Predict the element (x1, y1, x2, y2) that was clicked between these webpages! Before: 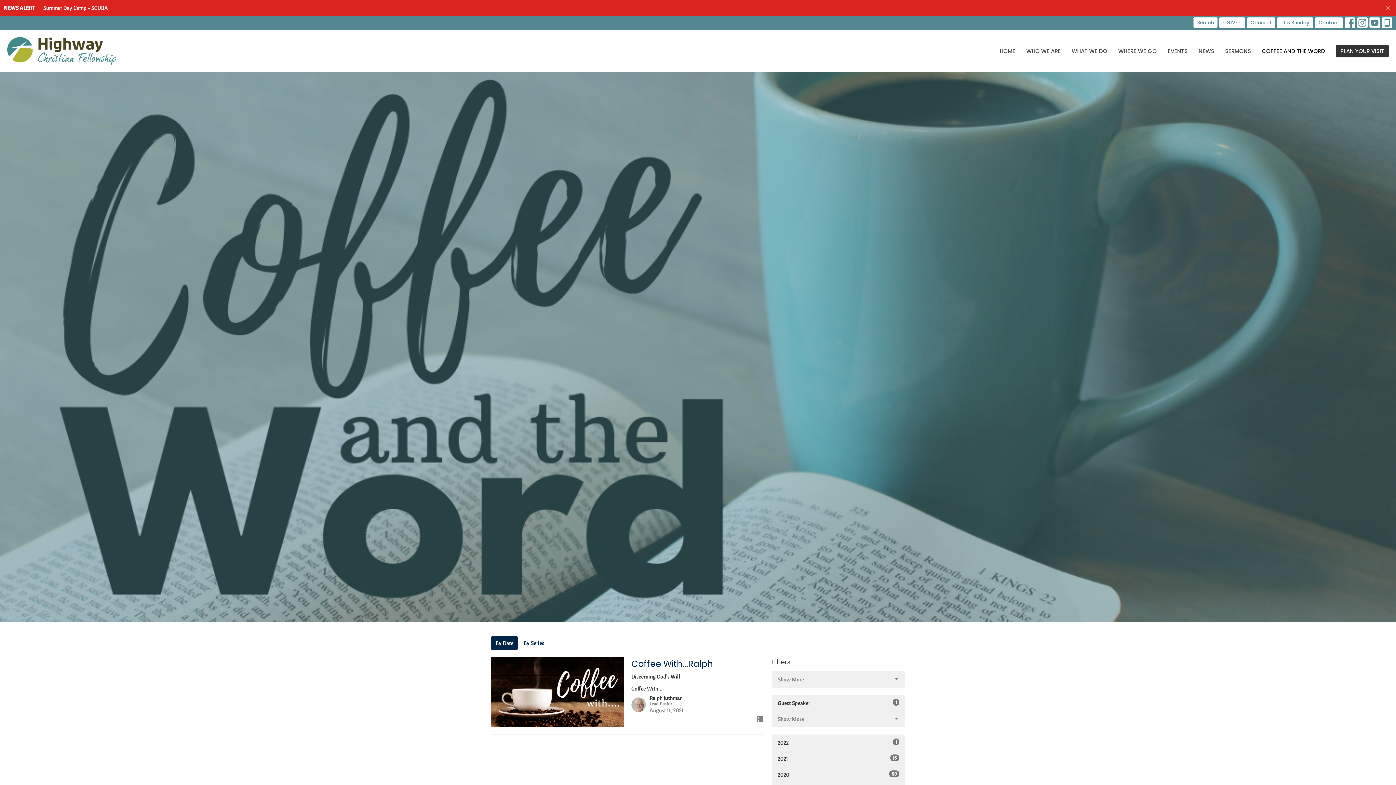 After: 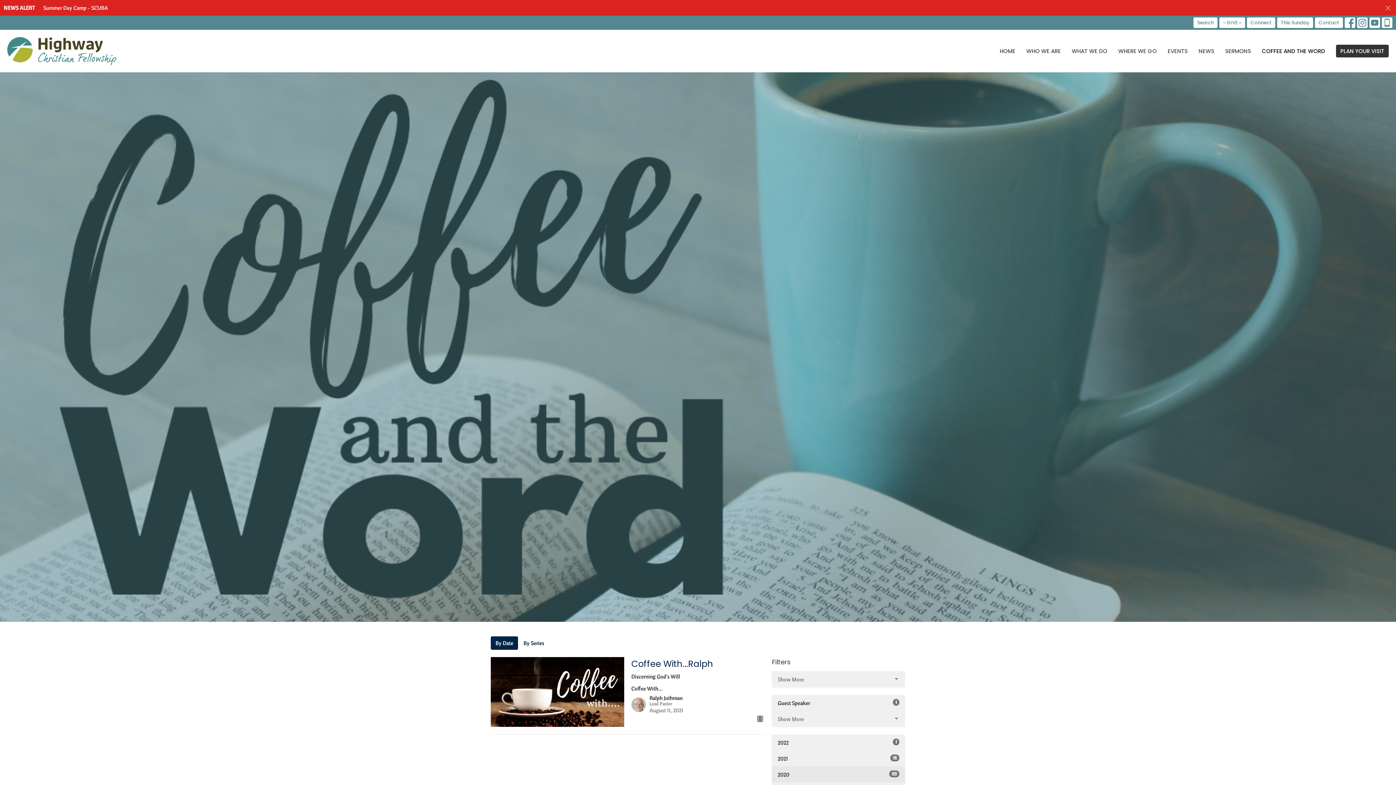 Action: label: 2020
99 bbox: (772, 766, 905, 783)